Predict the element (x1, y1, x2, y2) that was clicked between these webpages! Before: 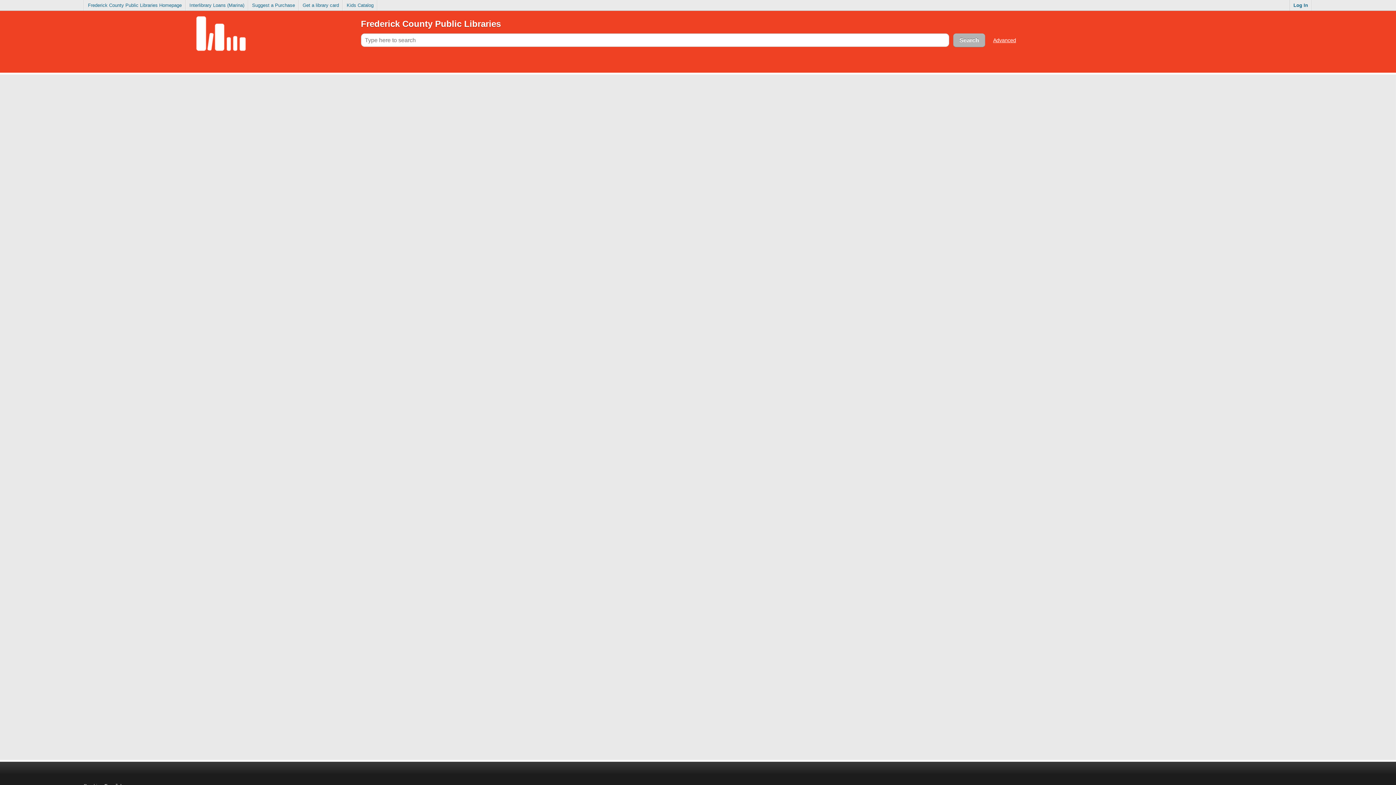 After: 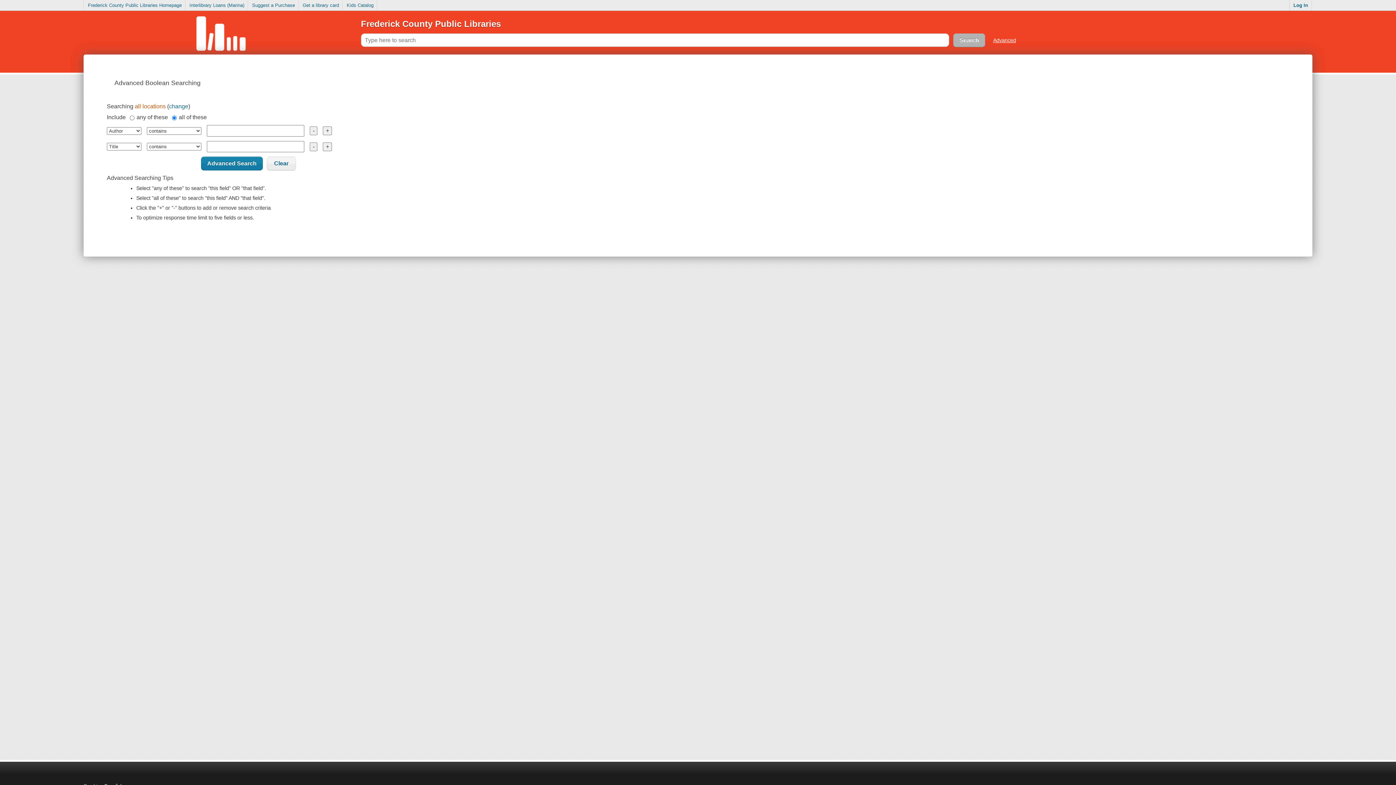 Action: bbox: (993, 37, 1016, 43) label: Advanced